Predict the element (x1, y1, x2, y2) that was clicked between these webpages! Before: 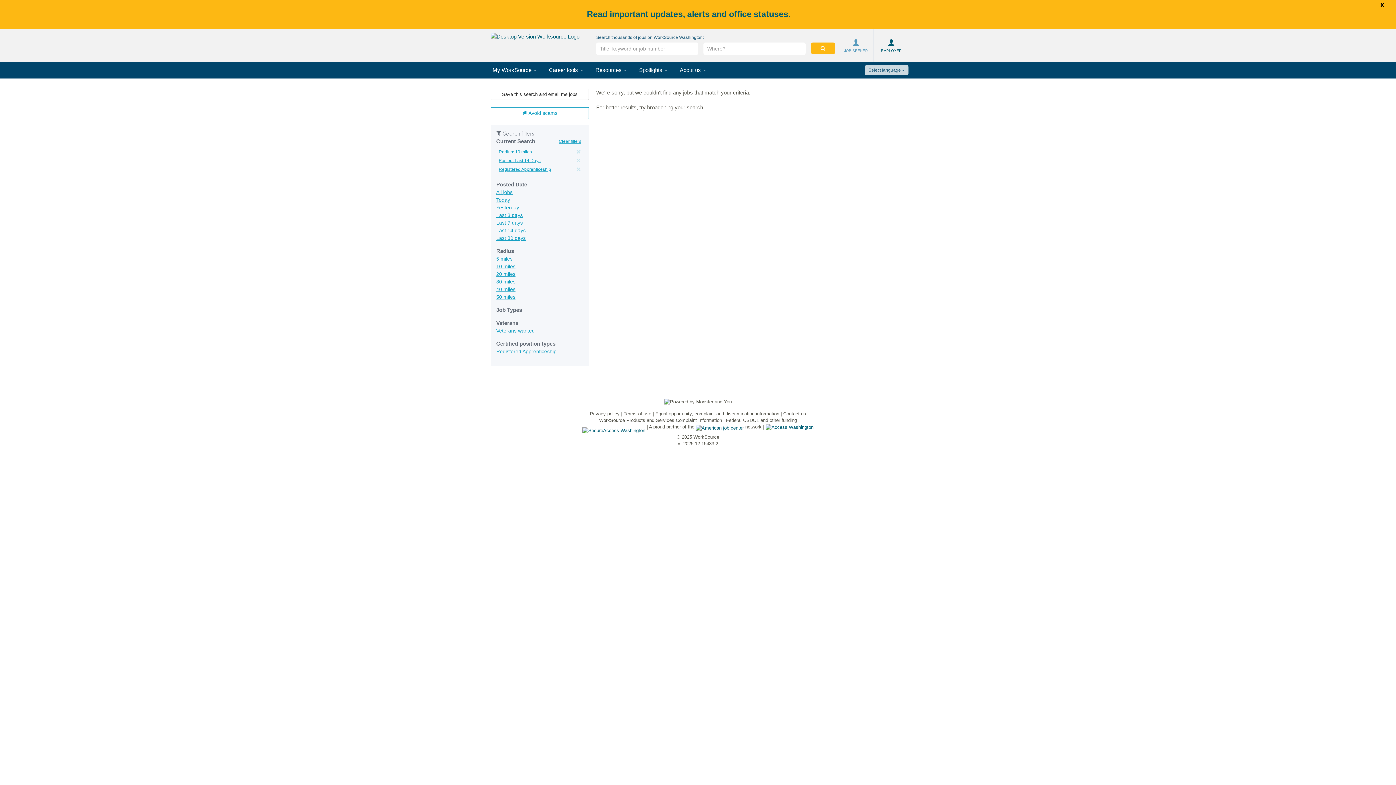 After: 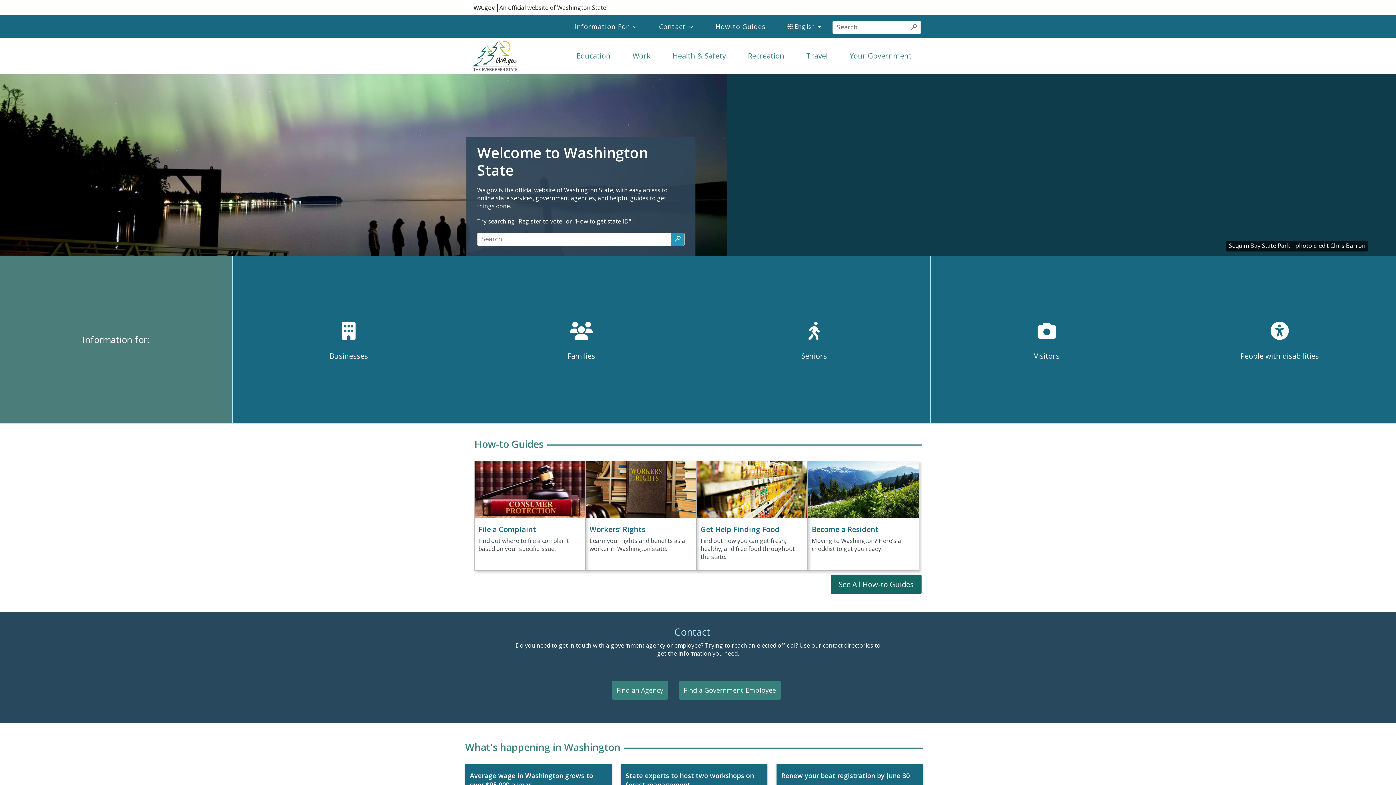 Action: bbox: (765, 424, 813, 429)